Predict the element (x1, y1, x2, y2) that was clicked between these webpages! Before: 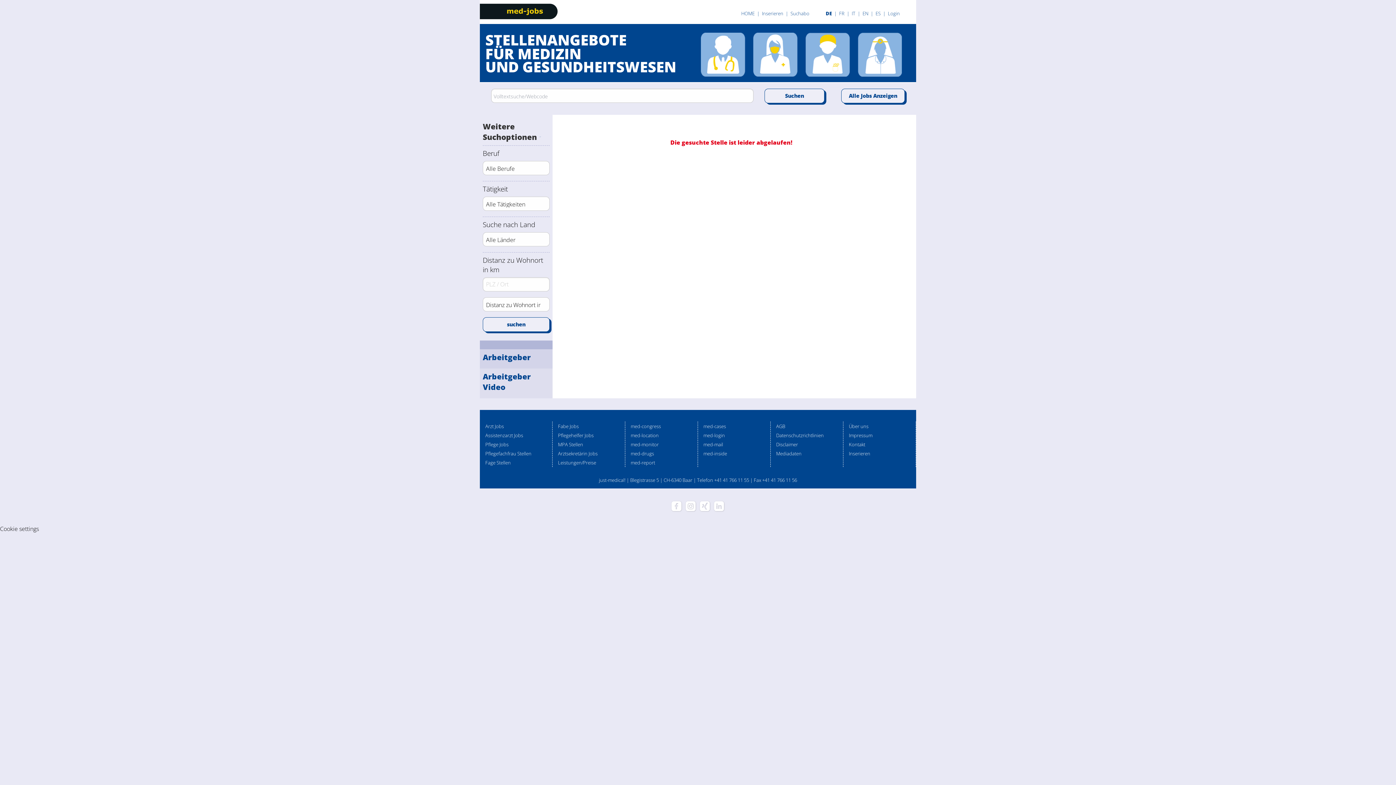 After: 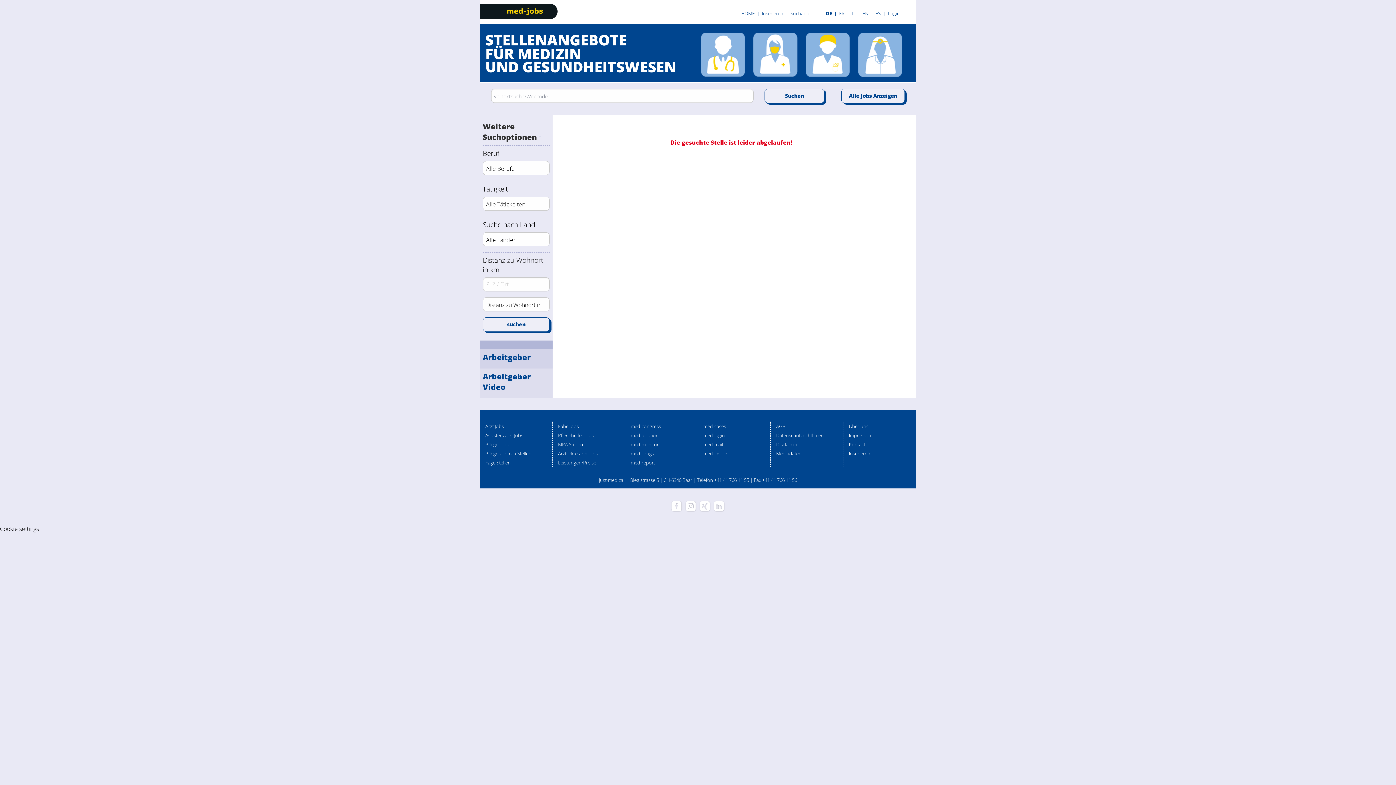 Action: label: med-drugs bbox: (630, 450, 654, 457)